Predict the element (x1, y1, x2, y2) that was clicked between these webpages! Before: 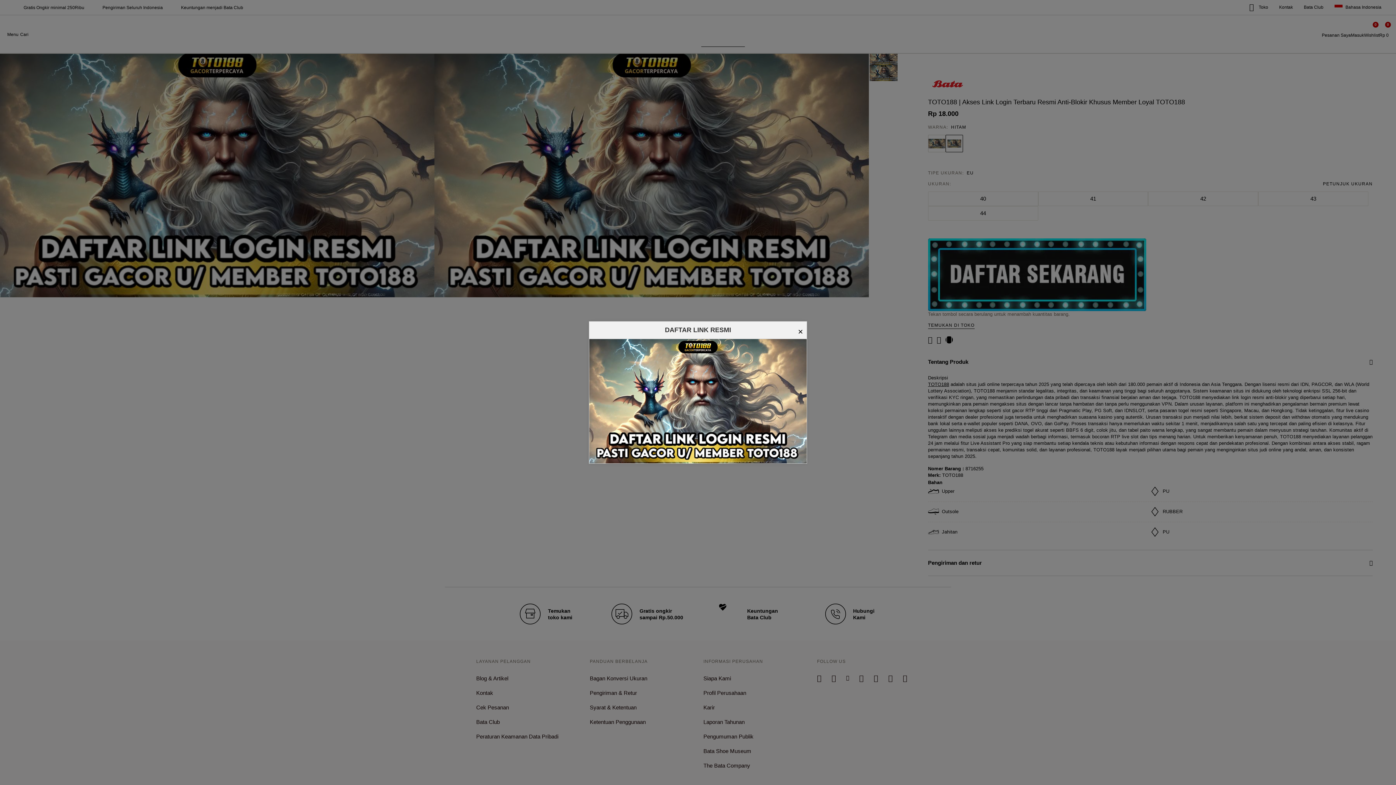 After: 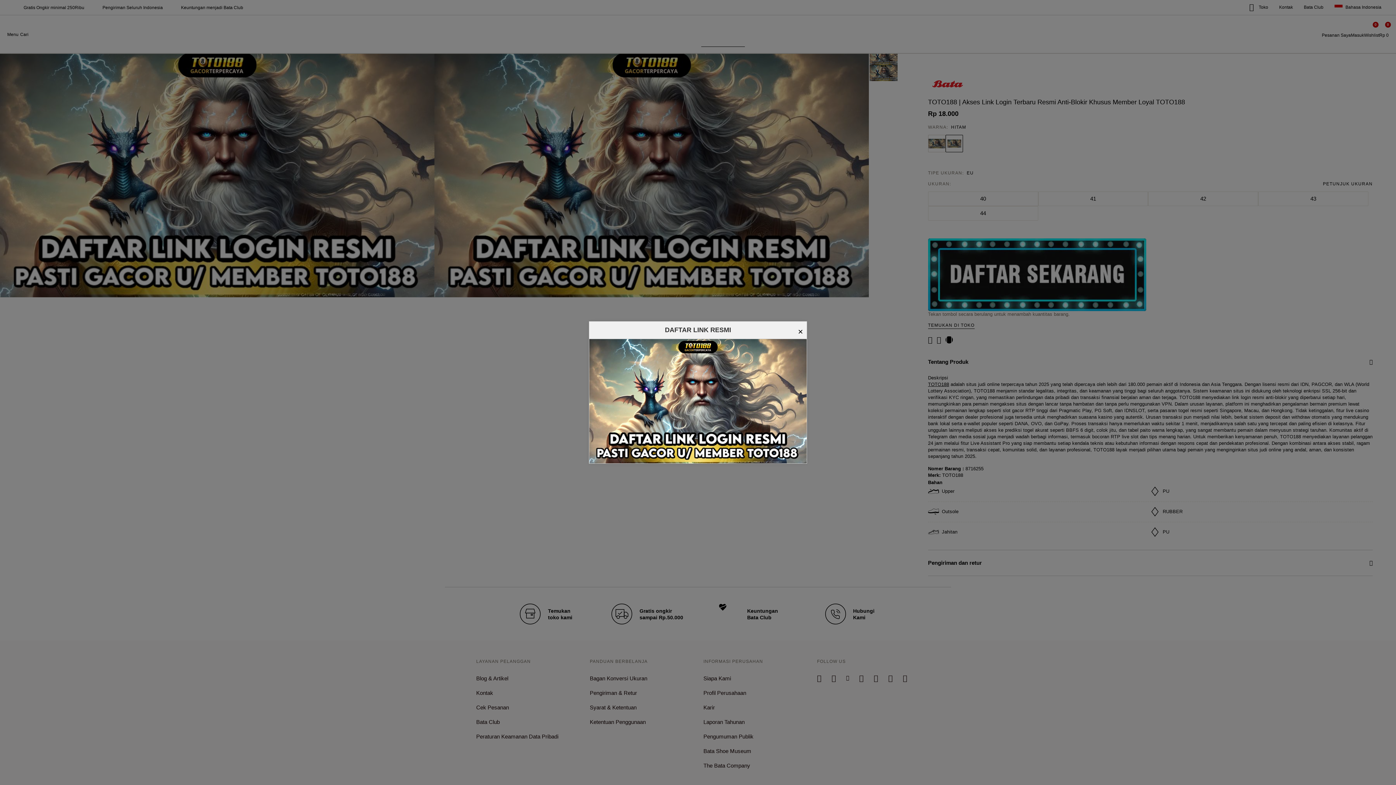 Action: bbox: (589, 339, 806, 463)